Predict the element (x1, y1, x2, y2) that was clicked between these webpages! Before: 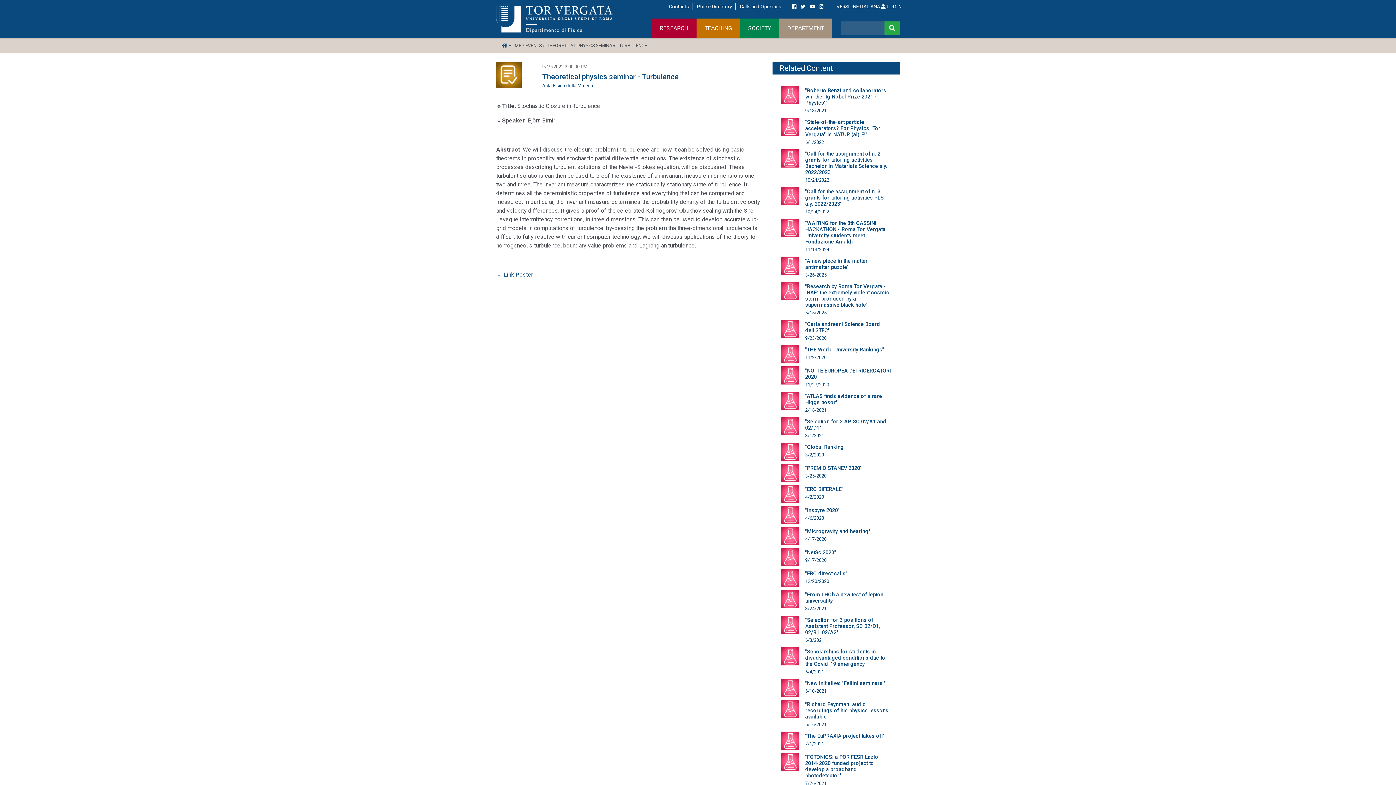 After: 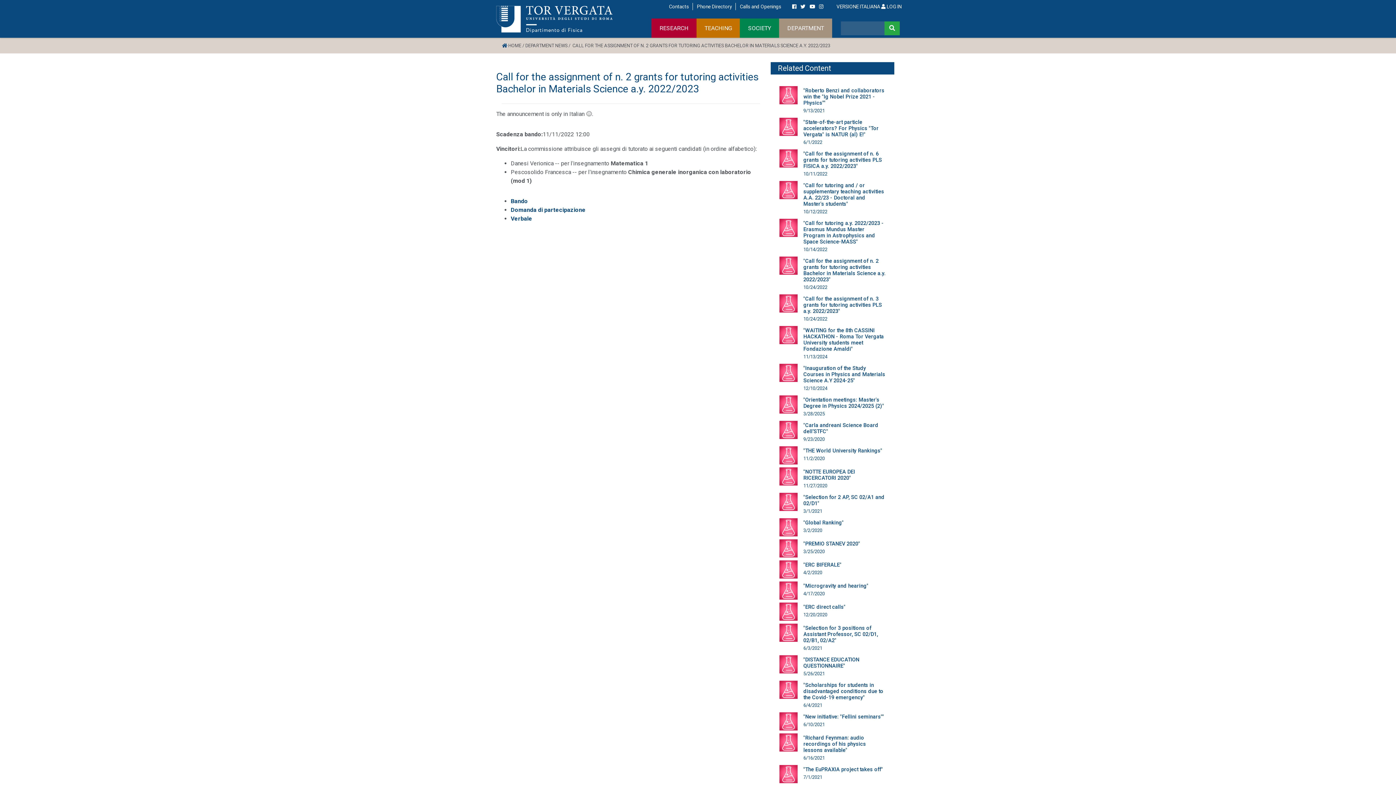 Action: bbox: (805, 177, 829, 182) label: 10/24/2022